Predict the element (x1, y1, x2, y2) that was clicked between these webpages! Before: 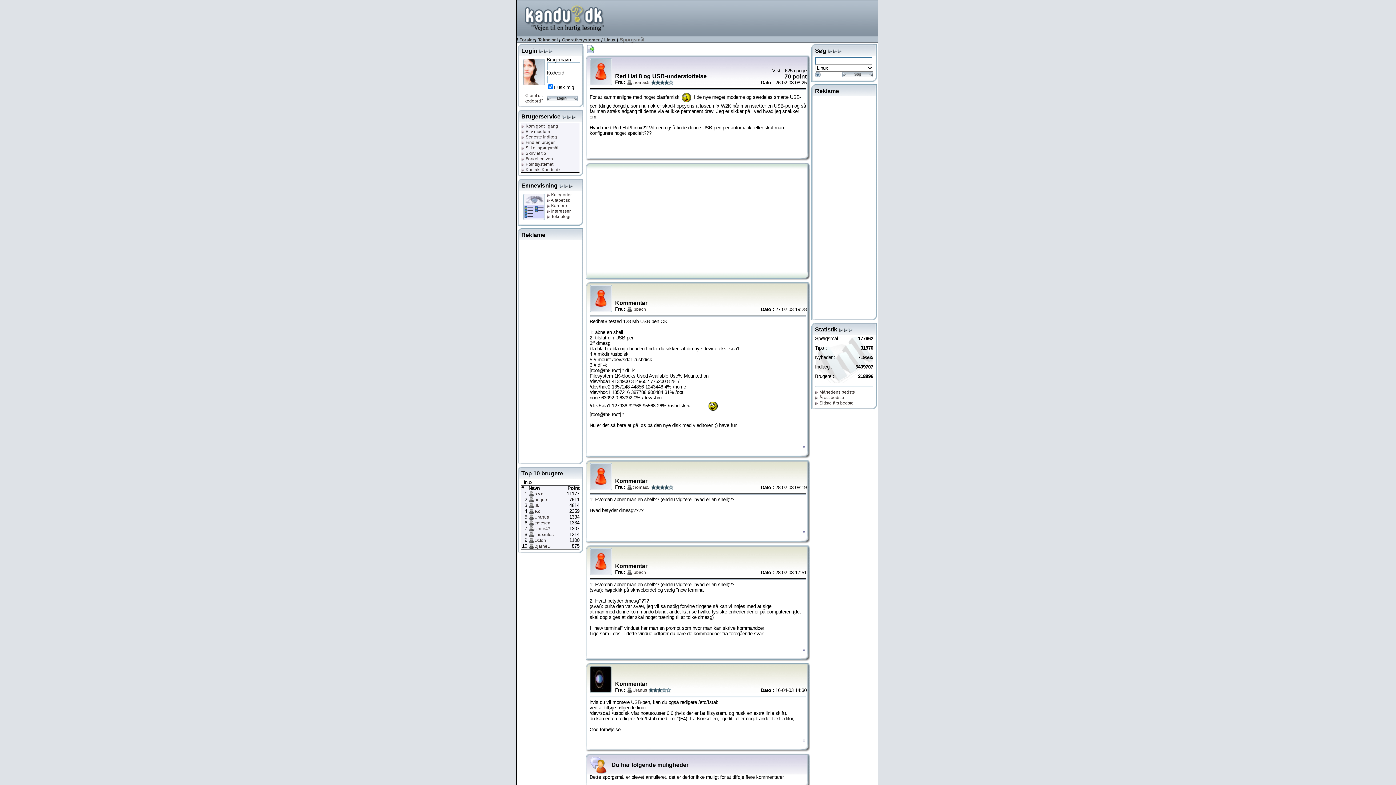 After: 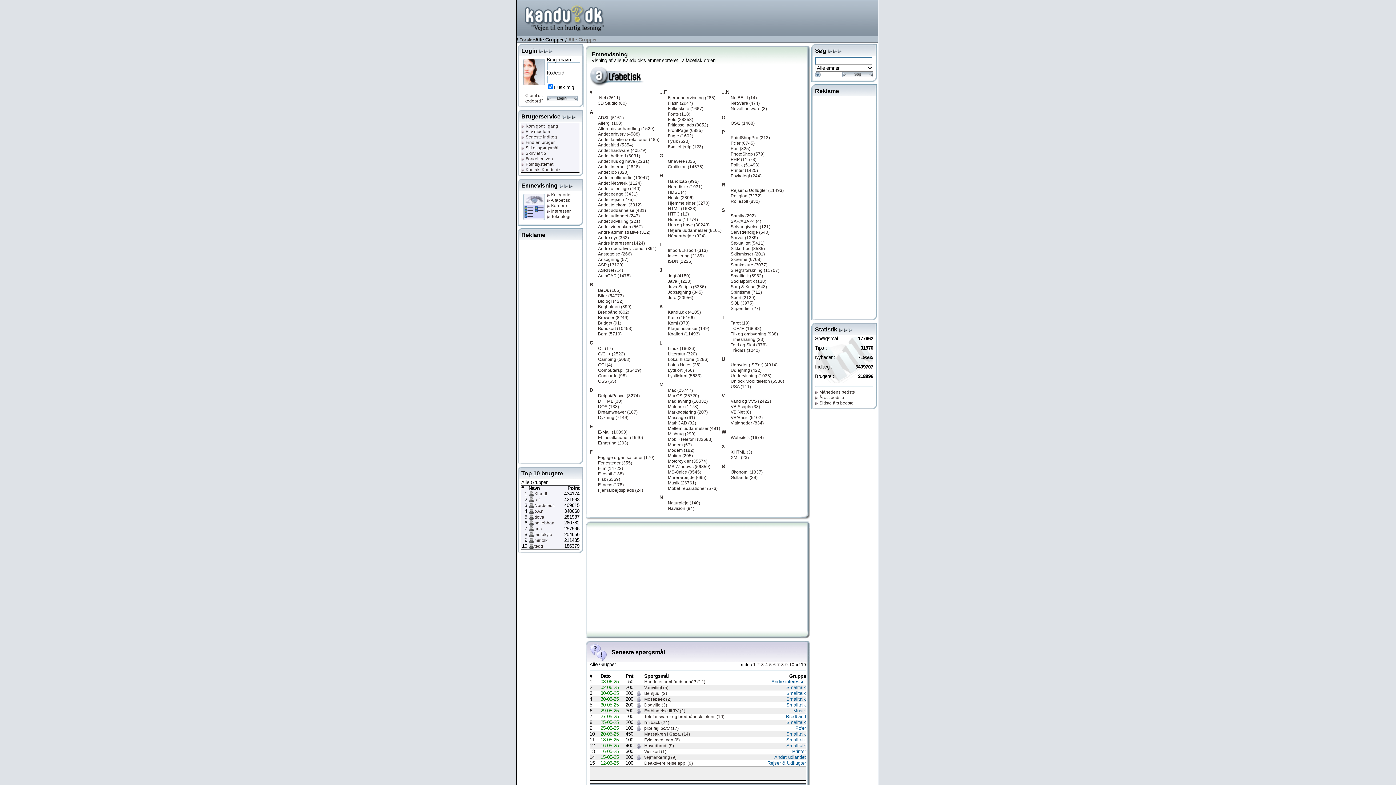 Action: bbox: (546, 197, 570, 202) label:  Alfabetisk